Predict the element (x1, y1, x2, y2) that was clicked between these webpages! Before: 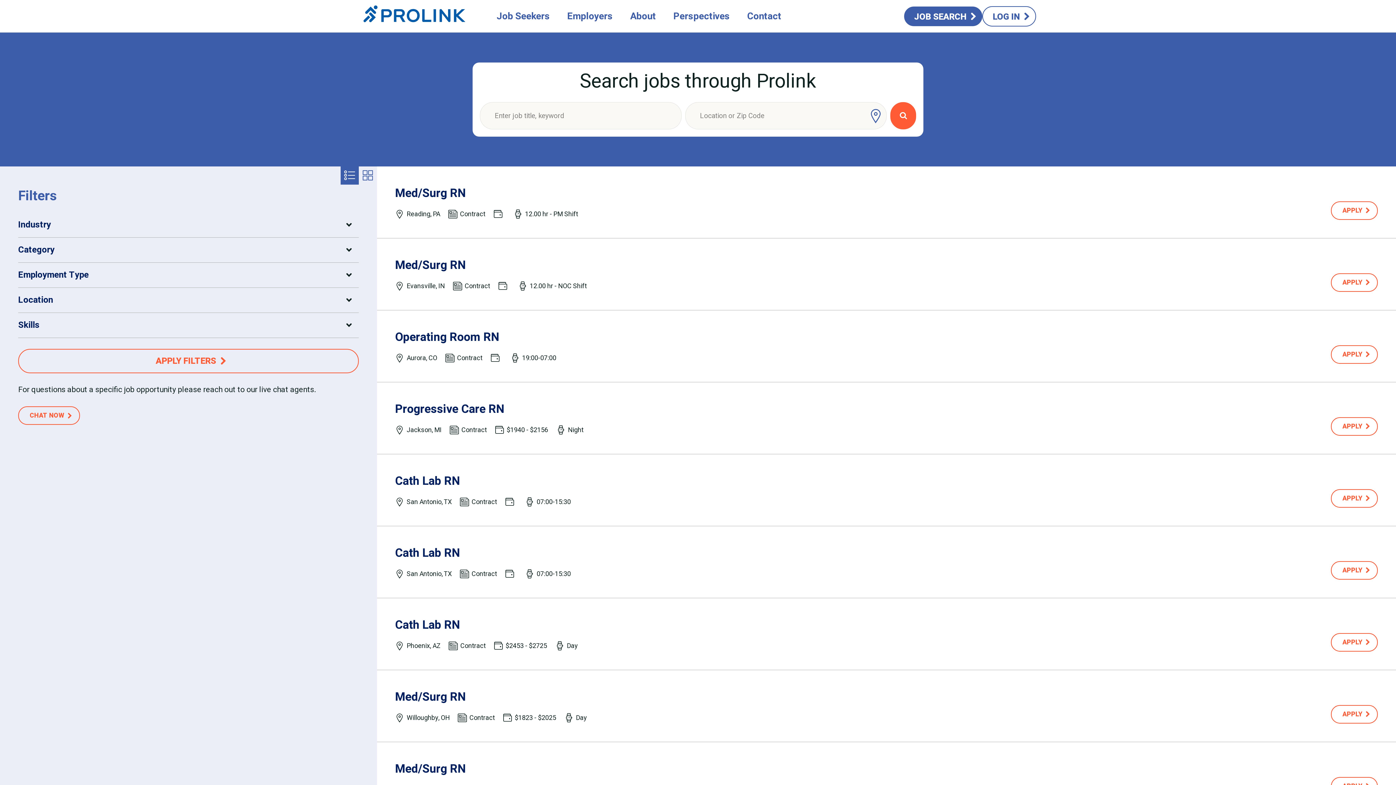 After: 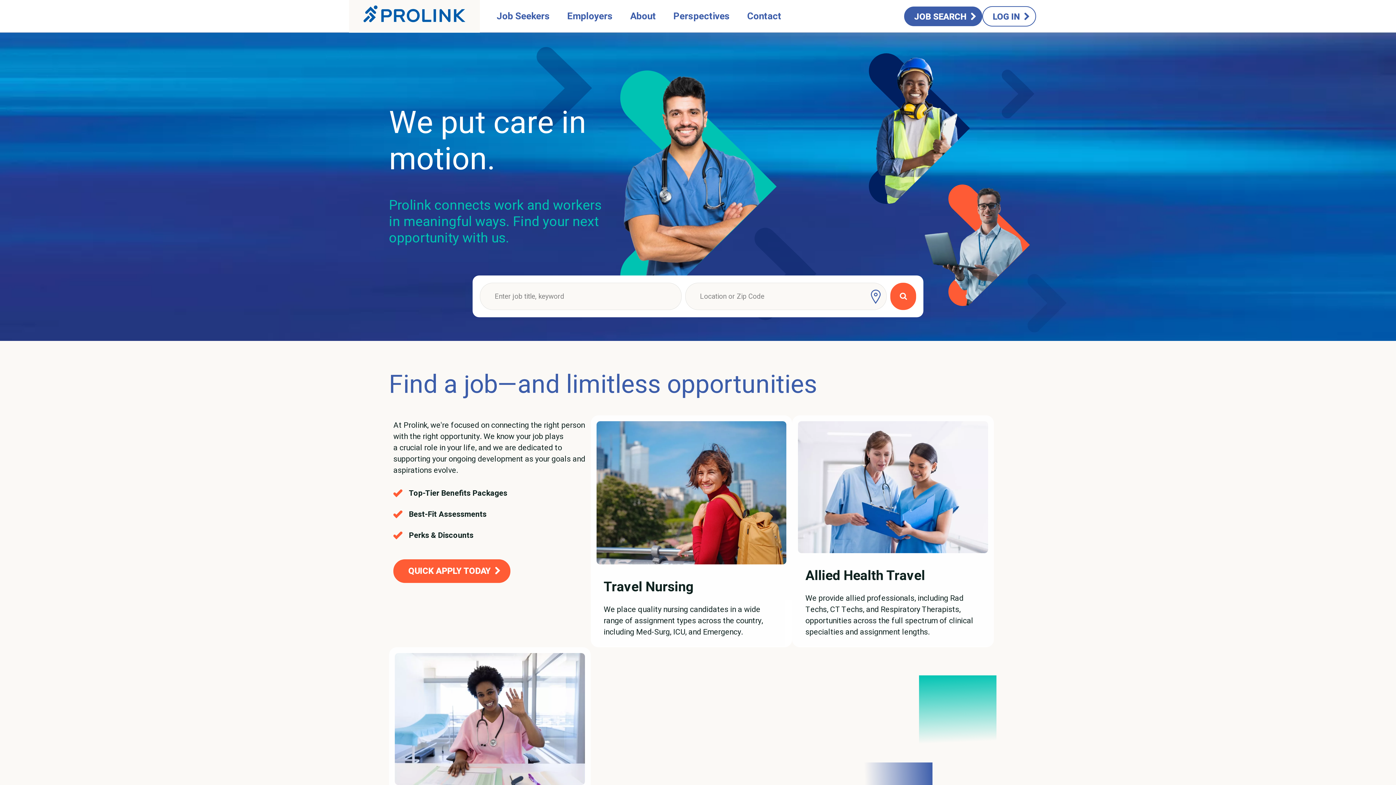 Action: bbox: (349, 0, 480, 32) label: Prolink